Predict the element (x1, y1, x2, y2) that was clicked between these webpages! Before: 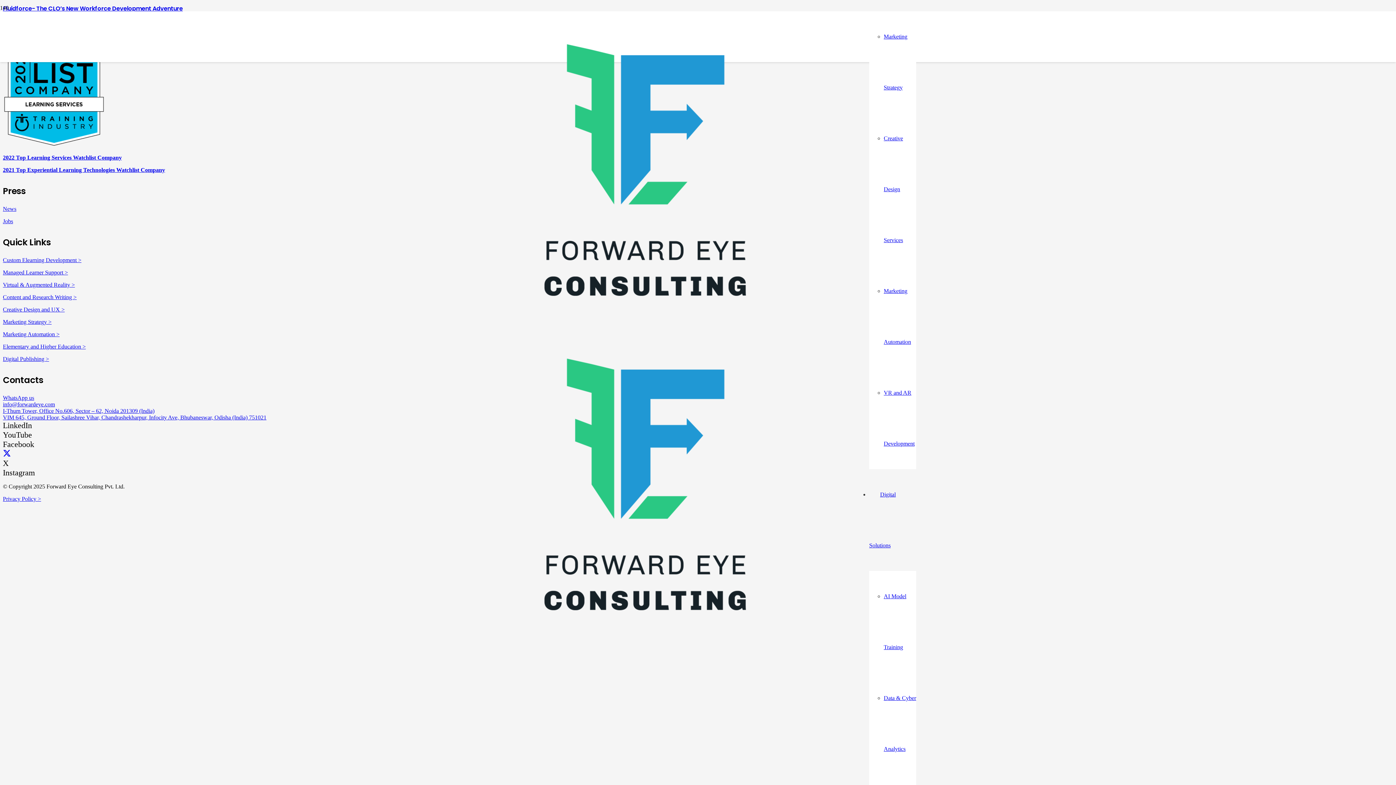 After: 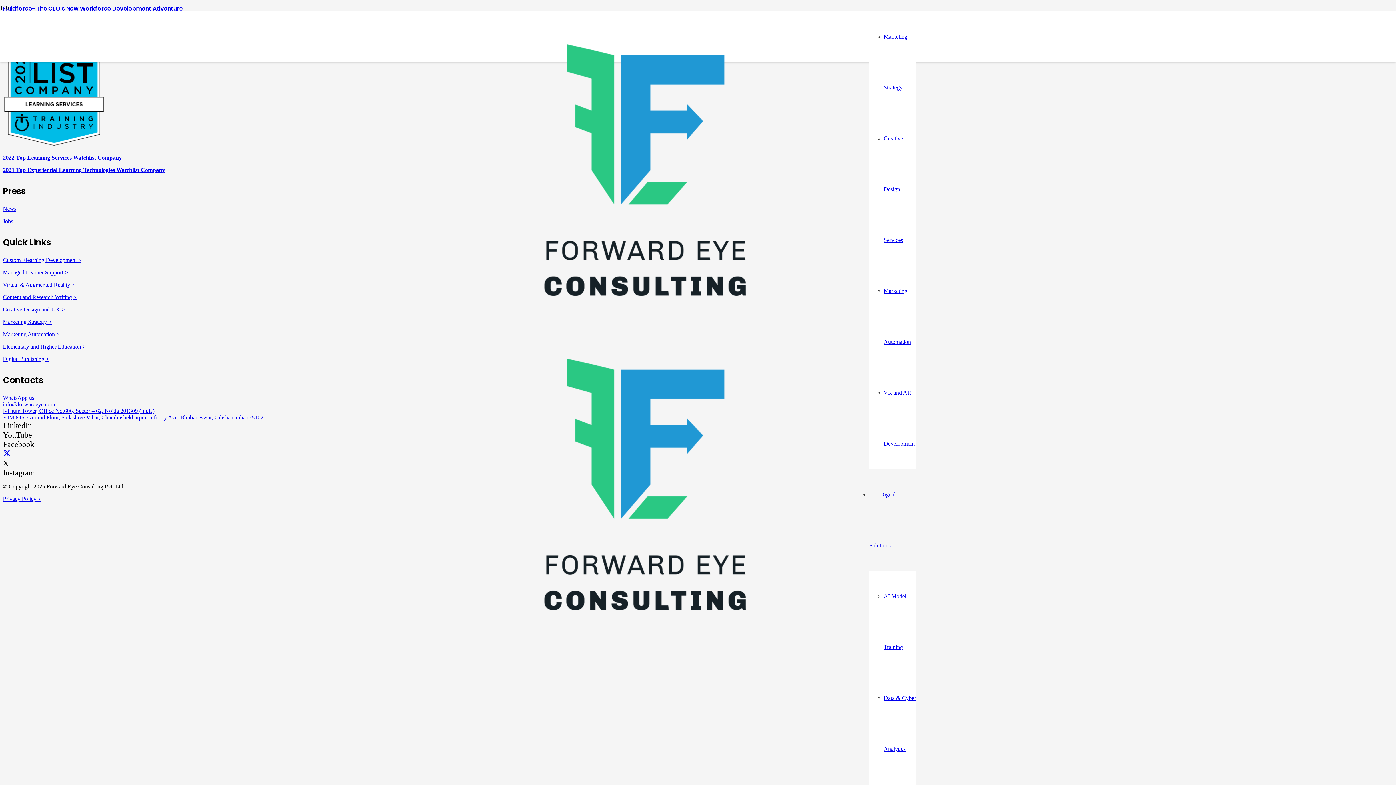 Action: label: I-Thum Tower, Office No.606, Sector – 62, Noida 201309 (India) bbox: (2, 407, 154, 414)